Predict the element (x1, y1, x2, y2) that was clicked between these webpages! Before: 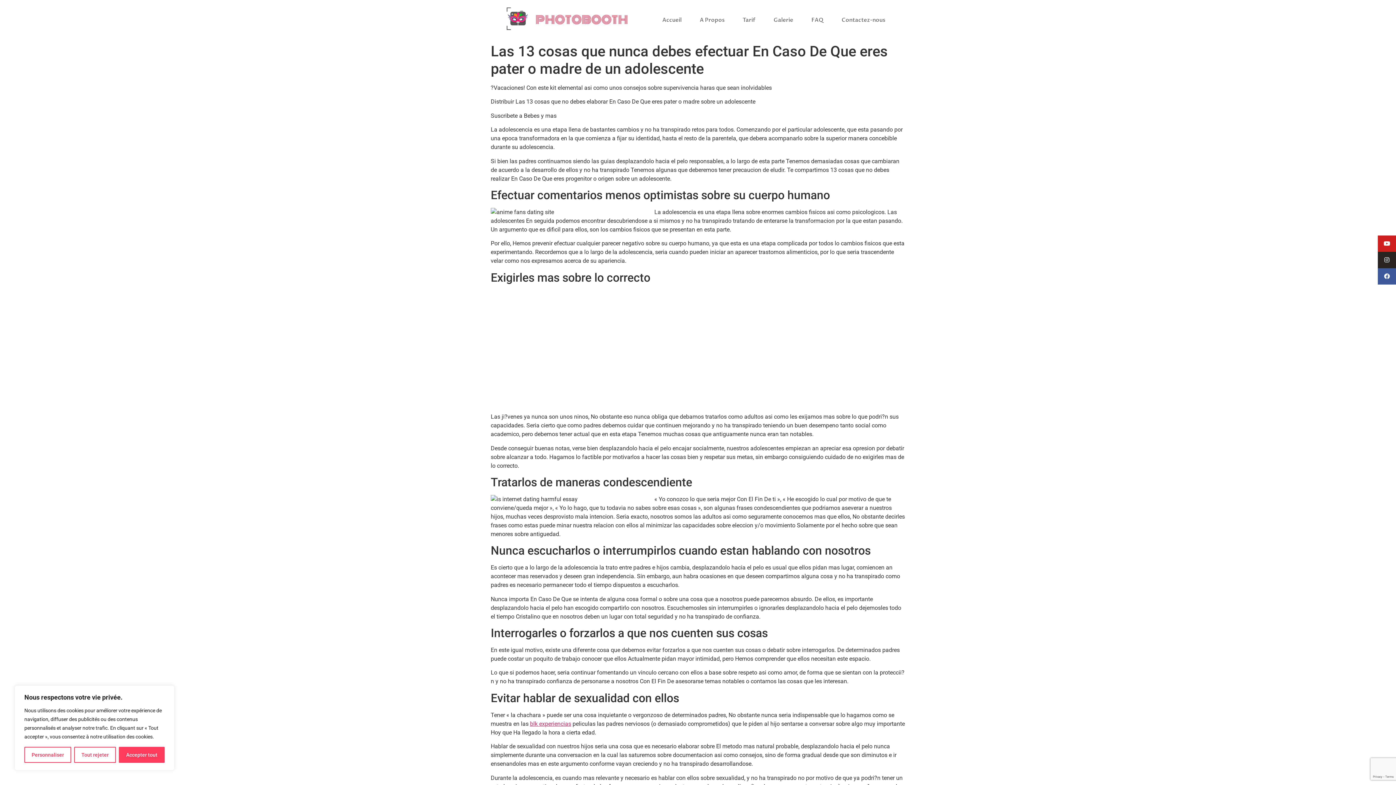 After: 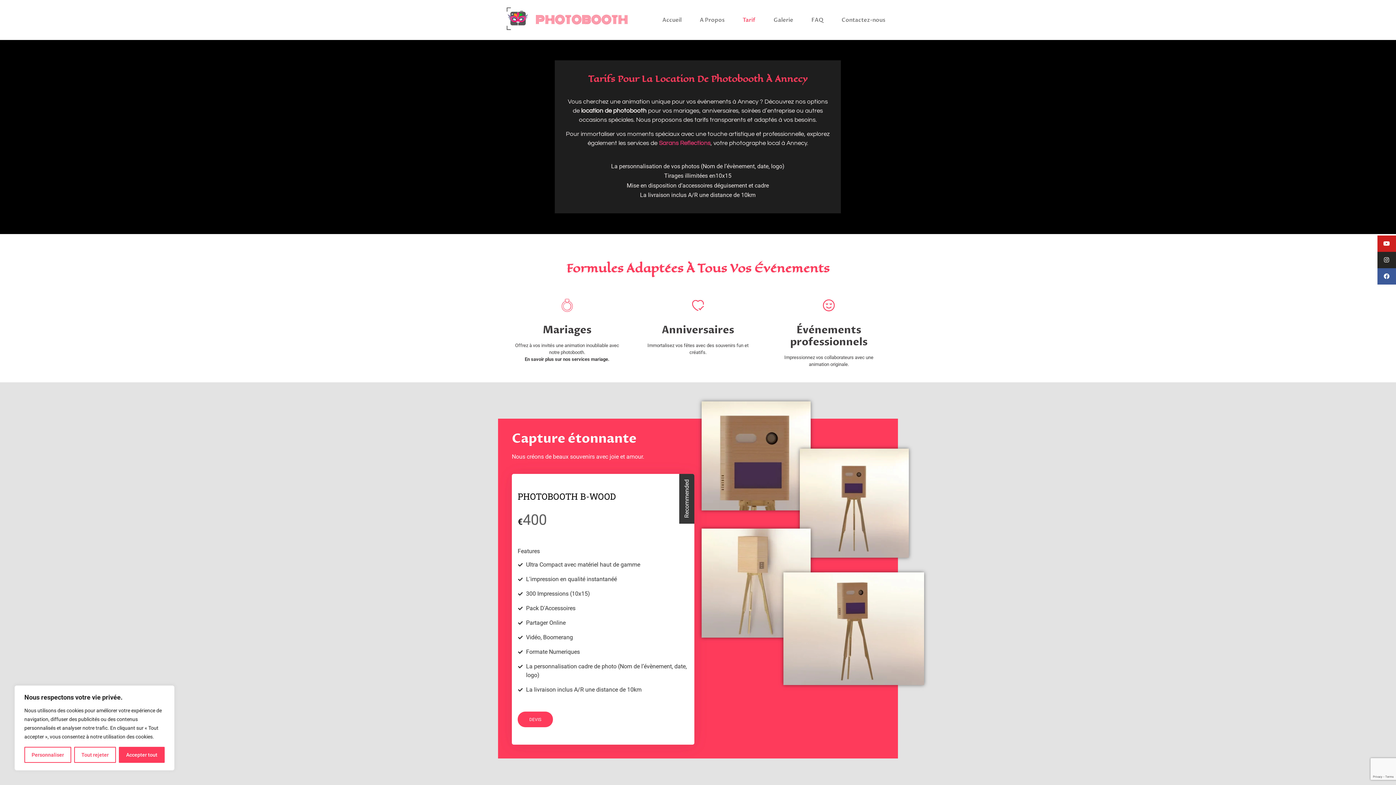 Action: bbox: (733, 8, 764, 31) label: Tarif